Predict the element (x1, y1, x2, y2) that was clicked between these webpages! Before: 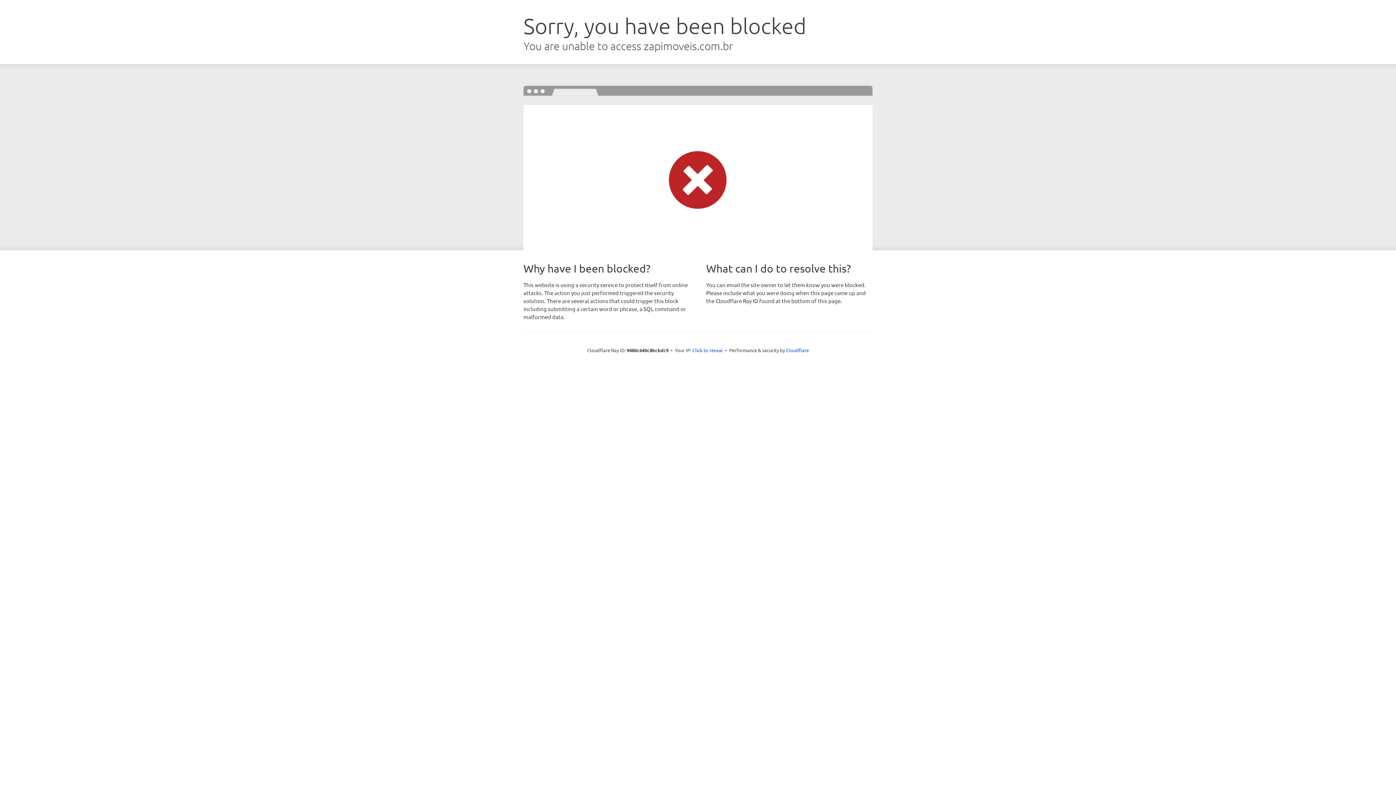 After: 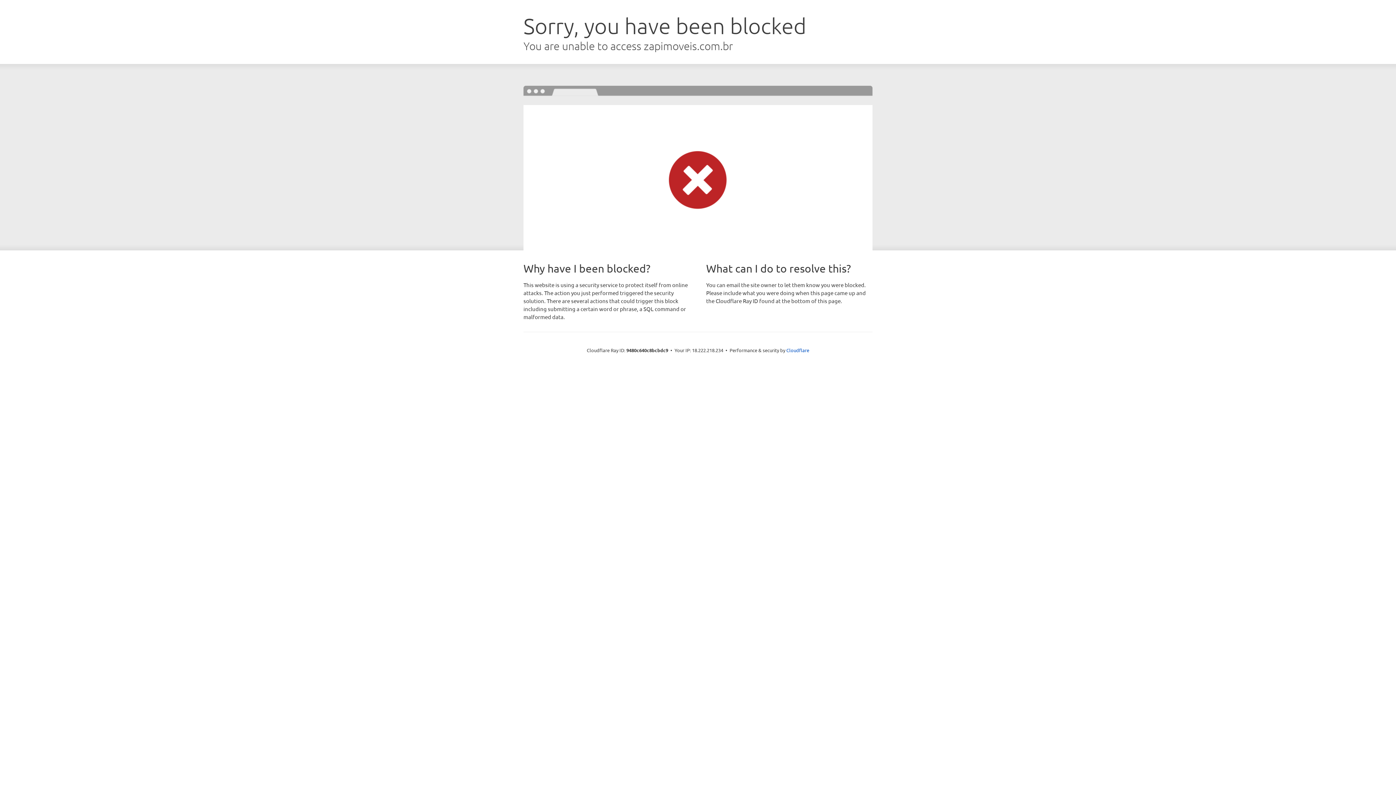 Action: label: Click to reveal bbox: (692, 346, 723, 353)